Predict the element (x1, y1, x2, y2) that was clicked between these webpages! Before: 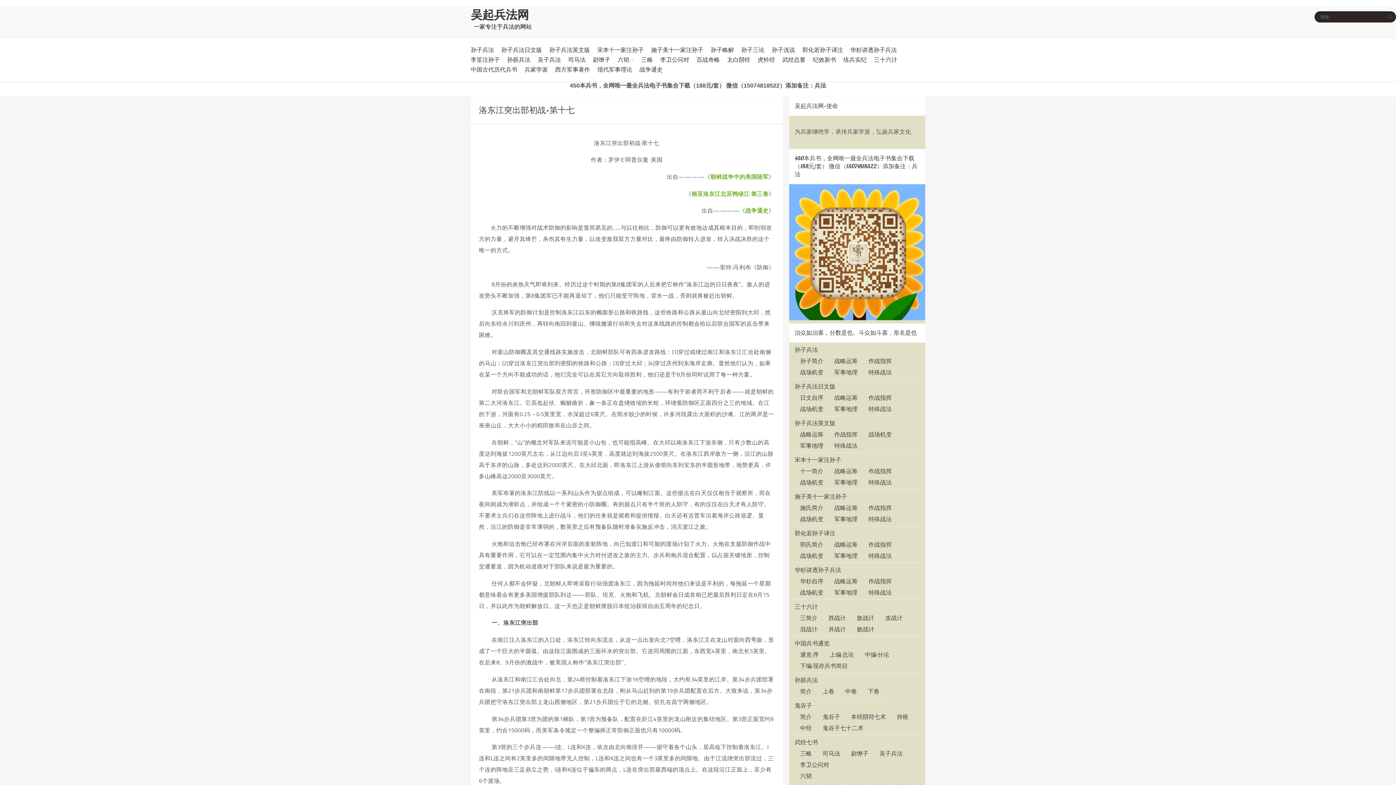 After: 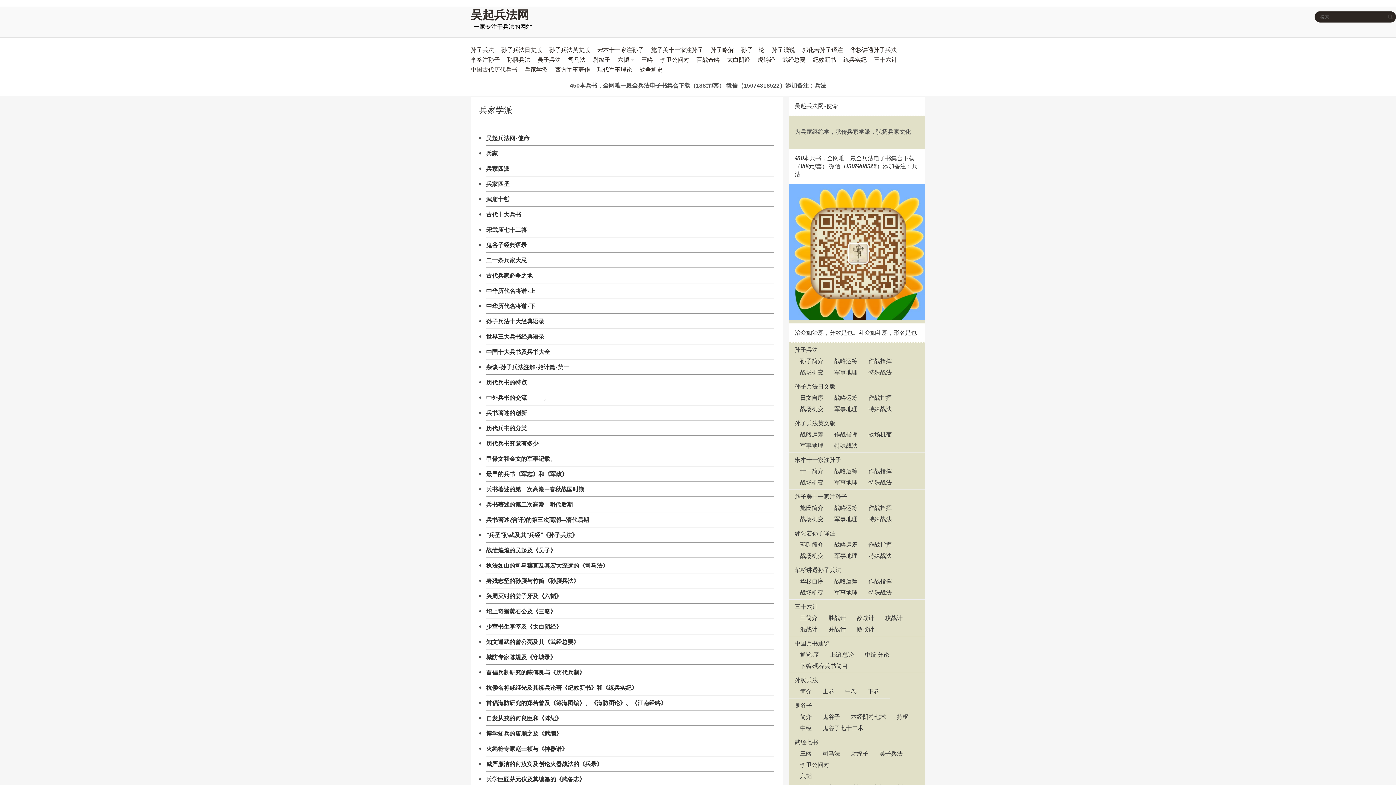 Action: label: 兵家学派 bbox: (524, 65, 548, 73)